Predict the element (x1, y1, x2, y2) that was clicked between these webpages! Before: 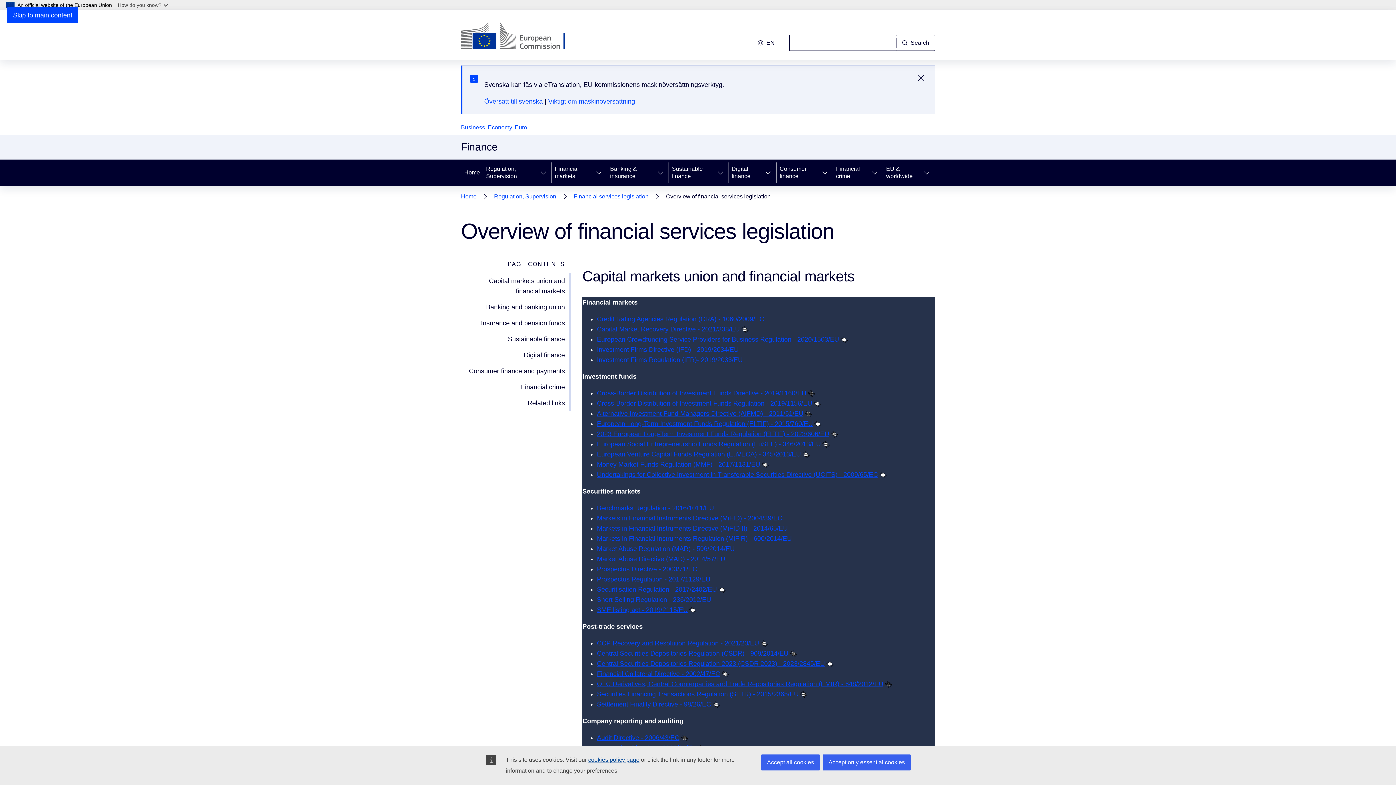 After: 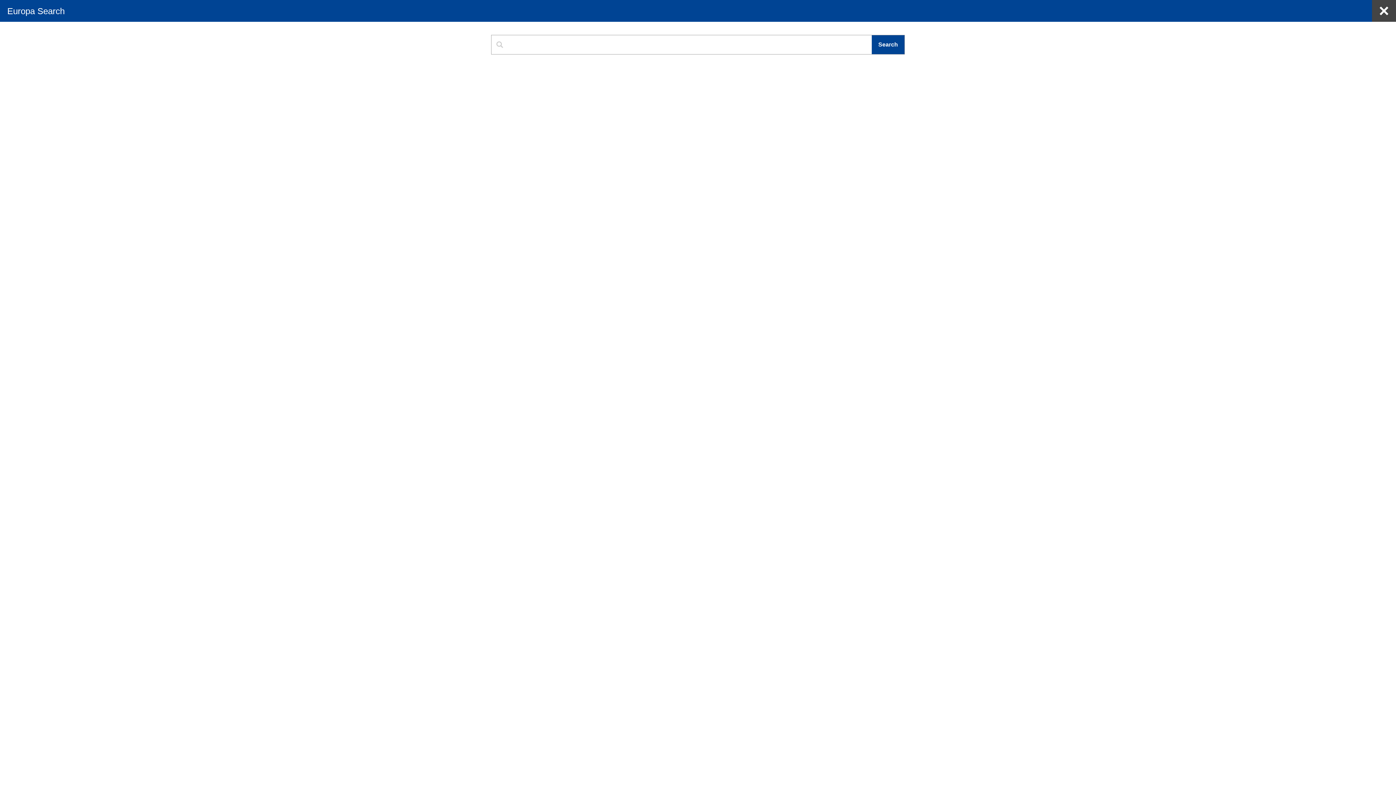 Action: label: Search bbox: (896, 34, 935, 50)